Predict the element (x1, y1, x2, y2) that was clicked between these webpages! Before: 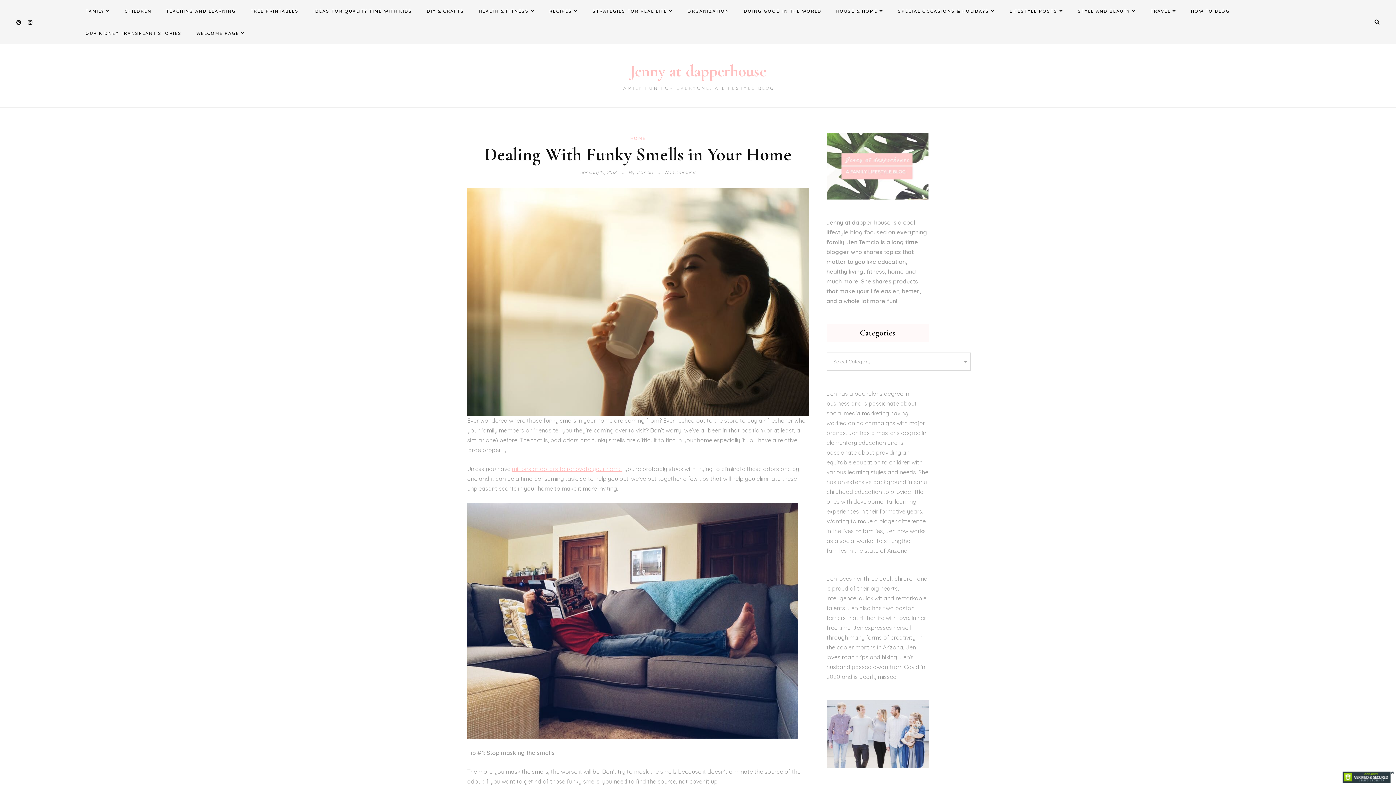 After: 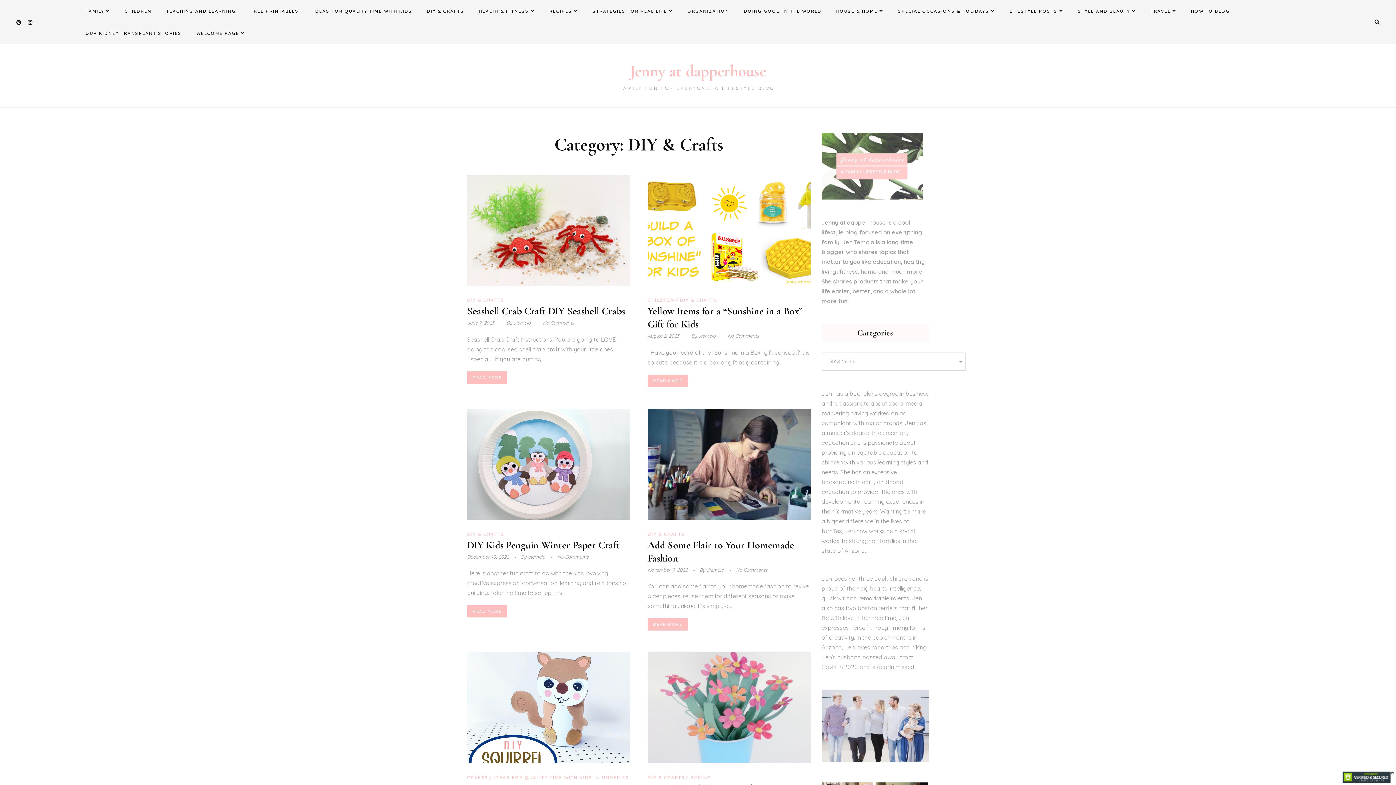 Action: bbox: (420, 0, 470, 22) label: DIY & CRAFTS